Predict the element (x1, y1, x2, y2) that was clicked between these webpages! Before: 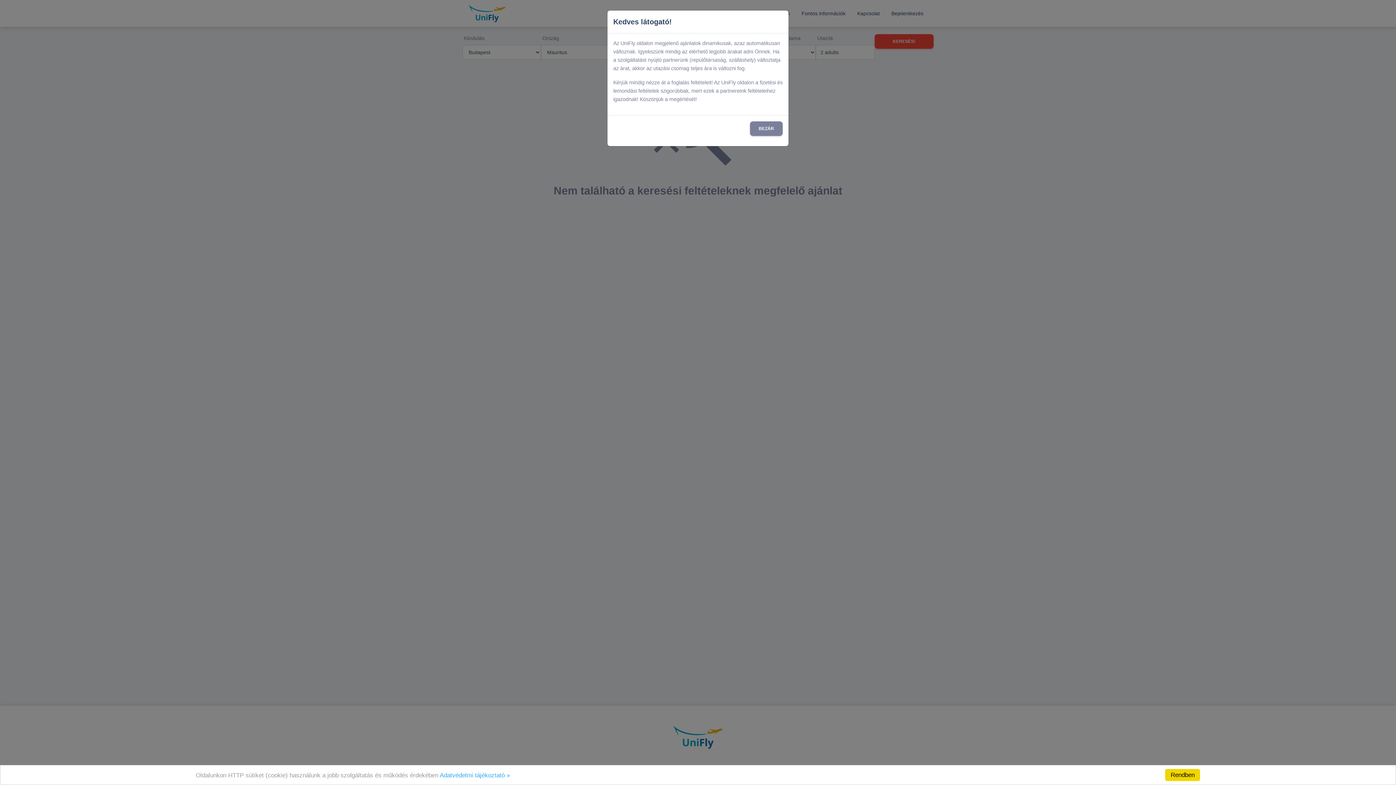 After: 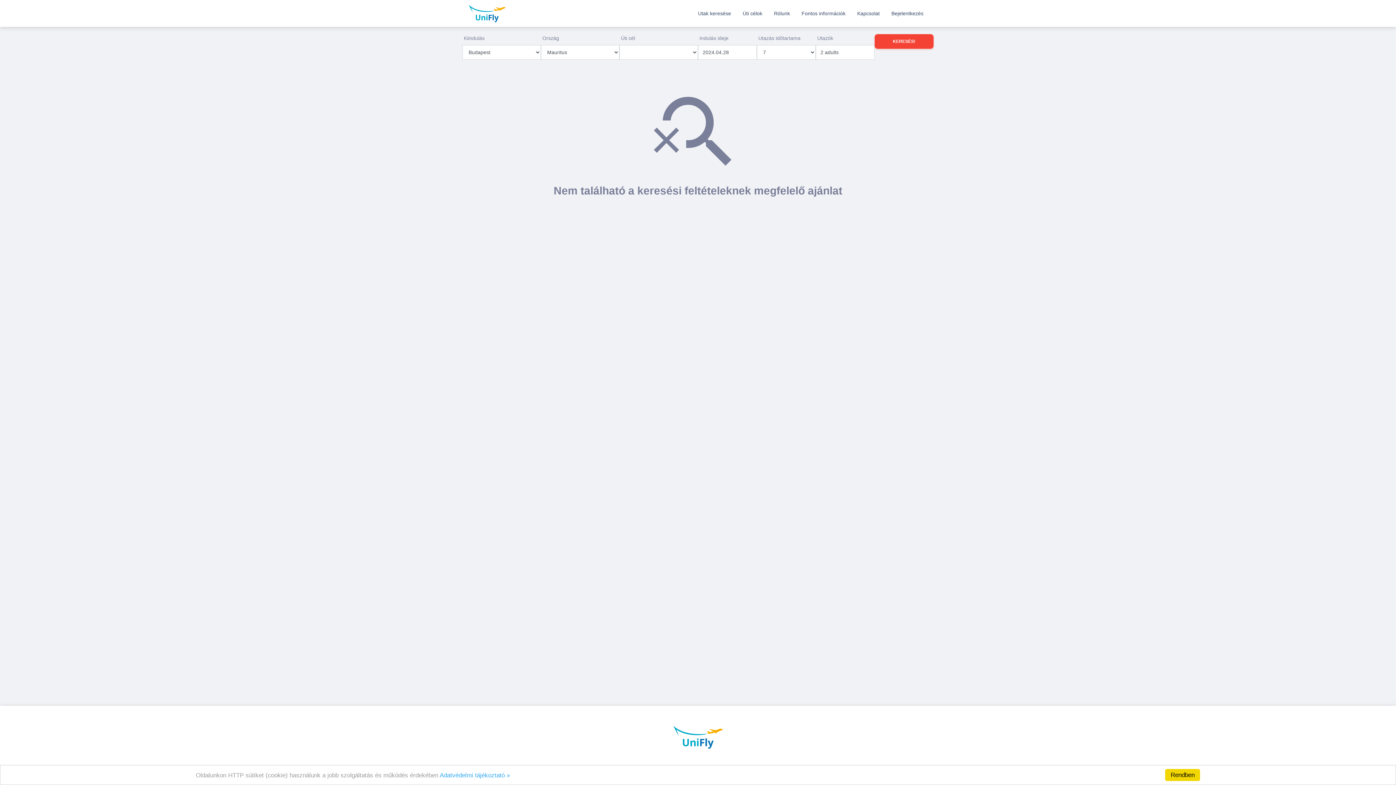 Action: bbox: (774, 16, 785, 27) label: Close